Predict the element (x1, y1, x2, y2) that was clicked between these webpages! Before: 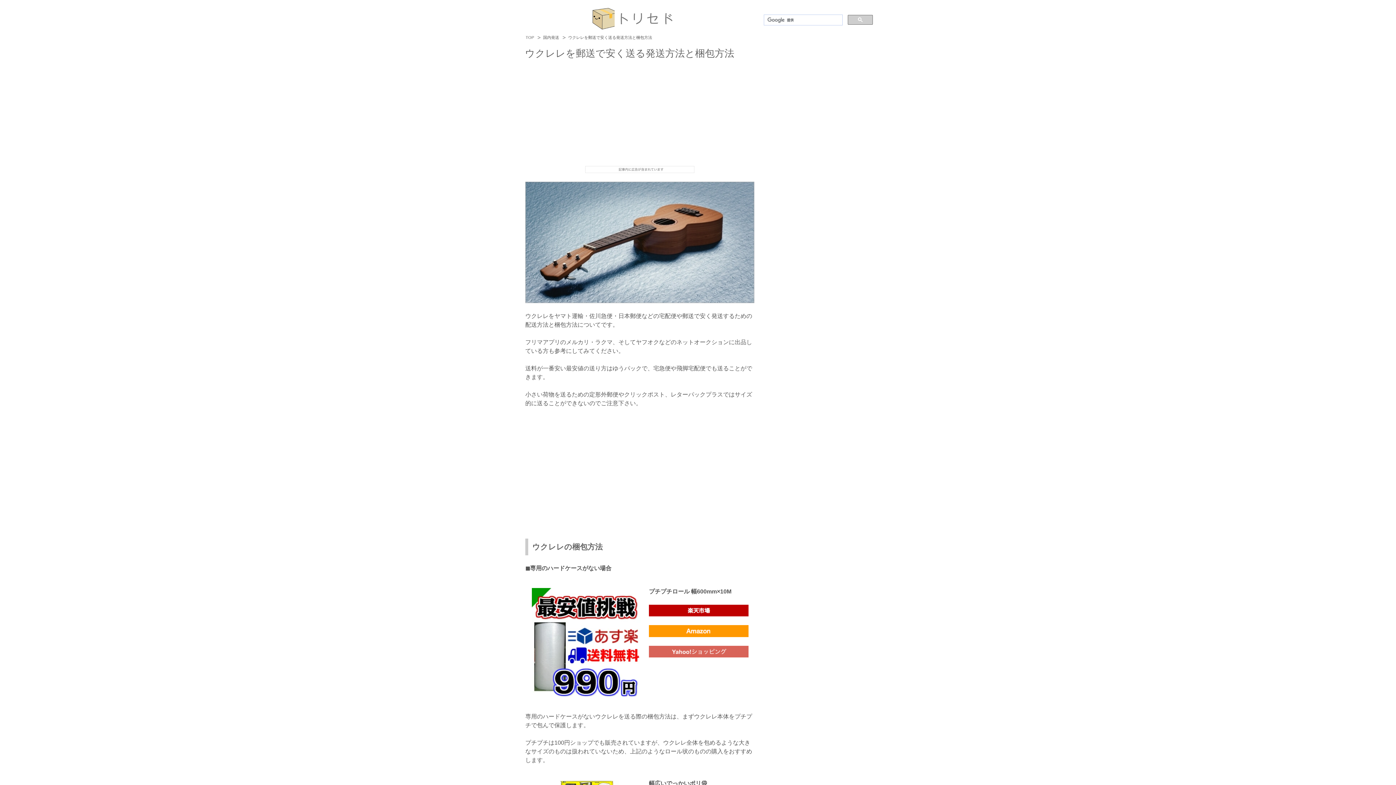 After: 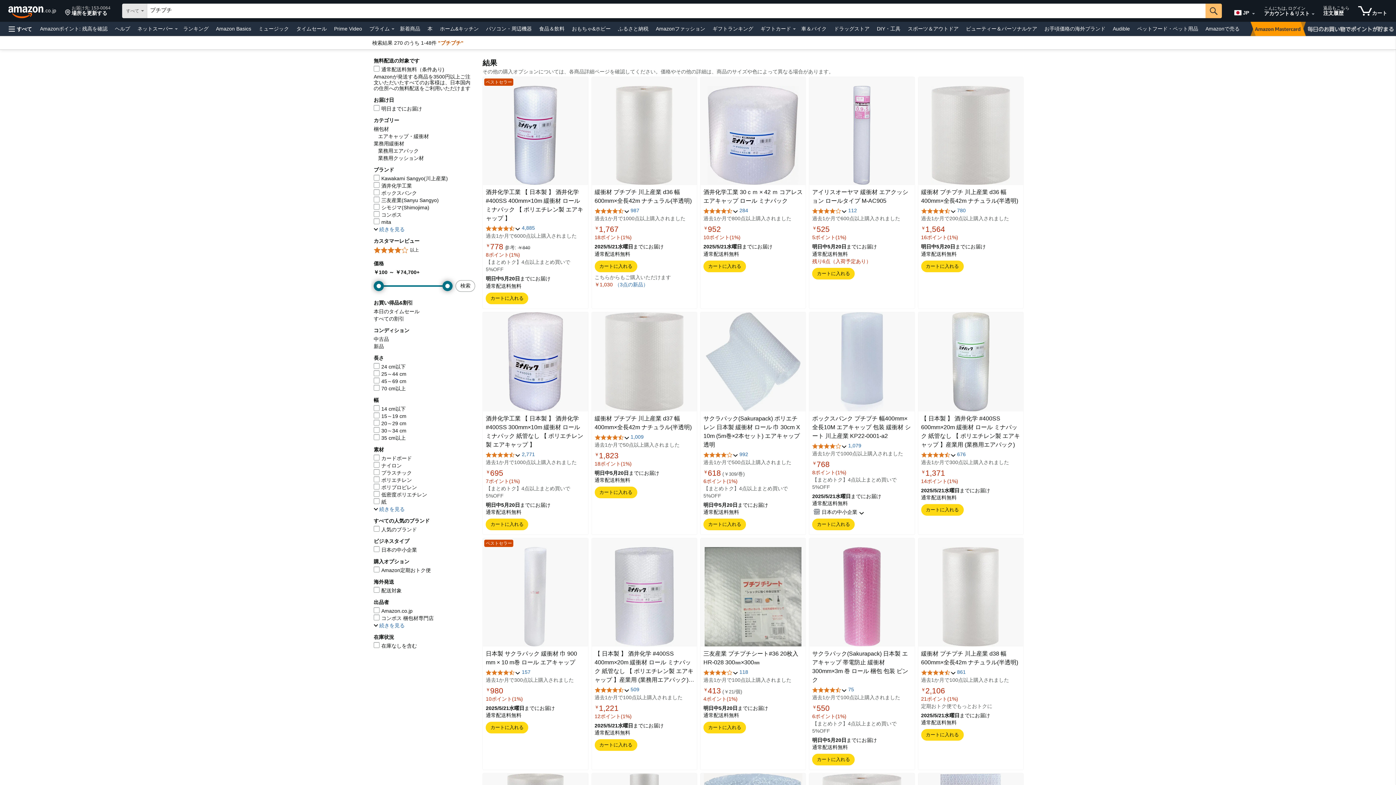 Action: bbox: (649, 629, 748, 635)